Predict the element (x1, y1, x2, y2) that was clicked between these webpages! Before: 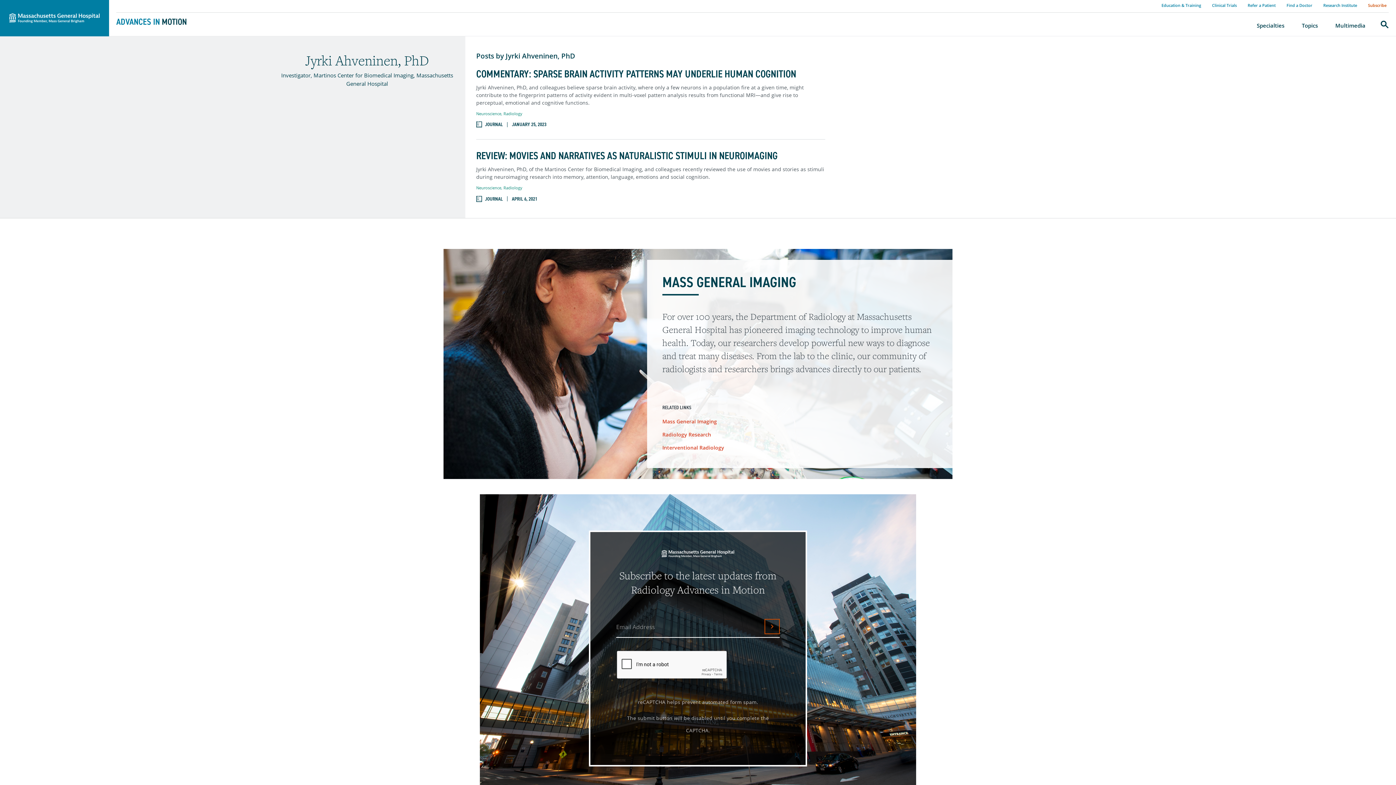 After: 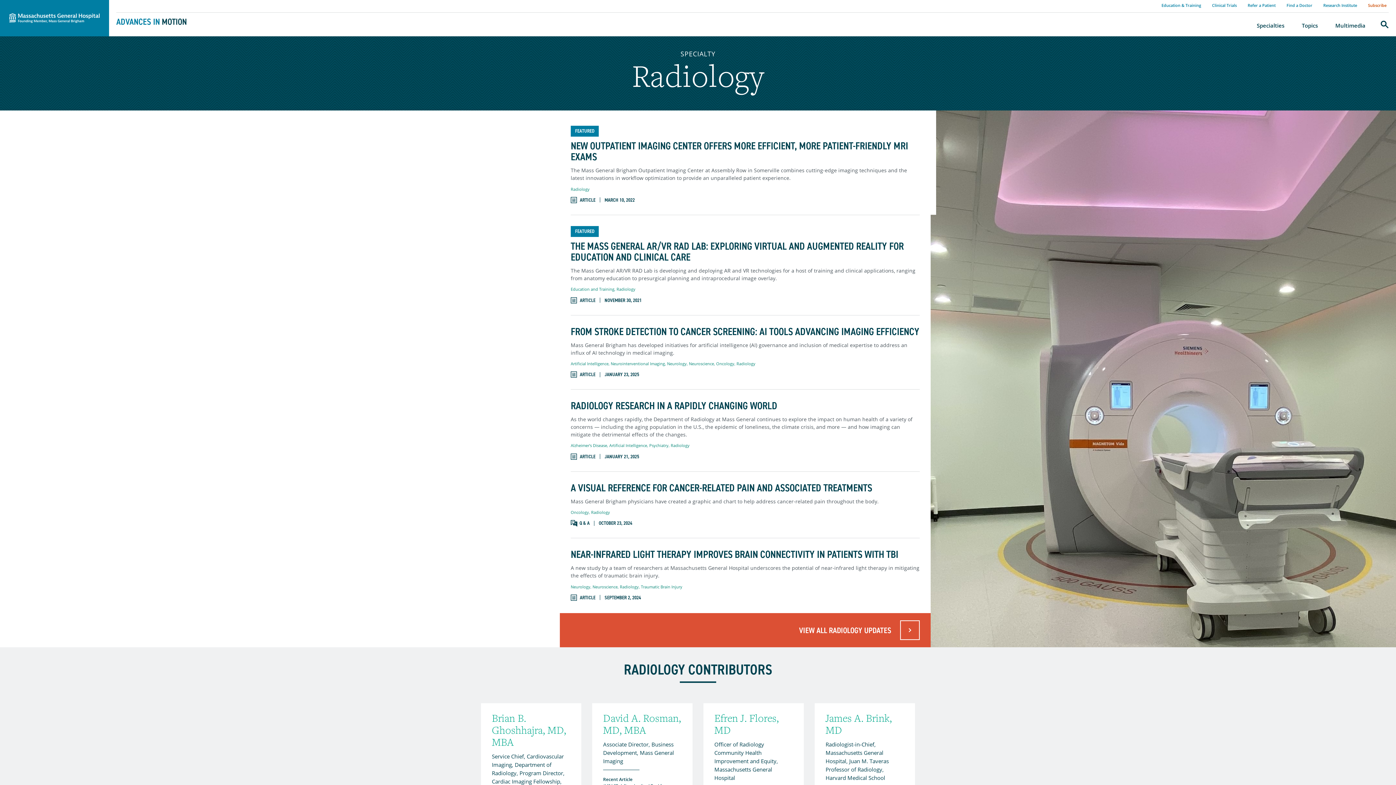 Action: label: Radiology bbox: (503, 110, 522, 116)